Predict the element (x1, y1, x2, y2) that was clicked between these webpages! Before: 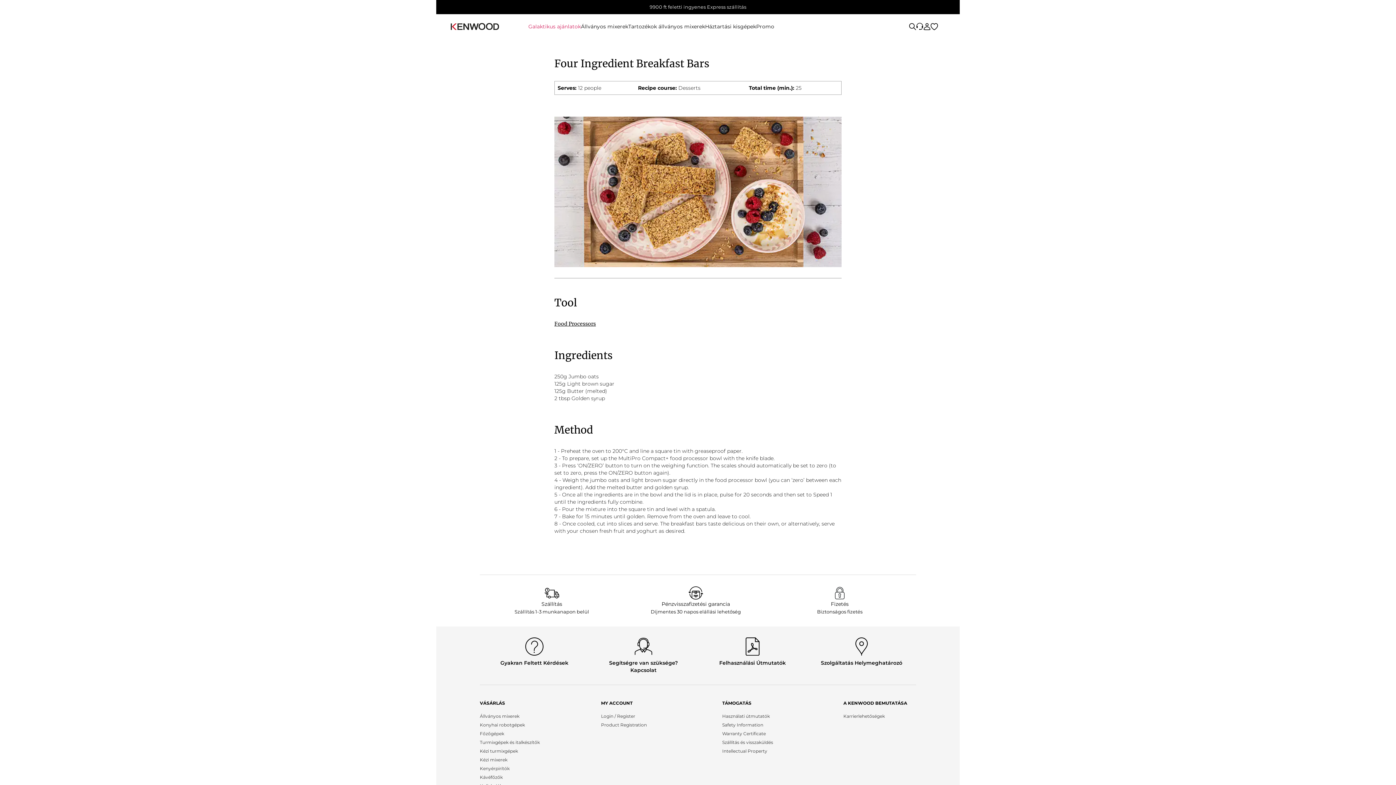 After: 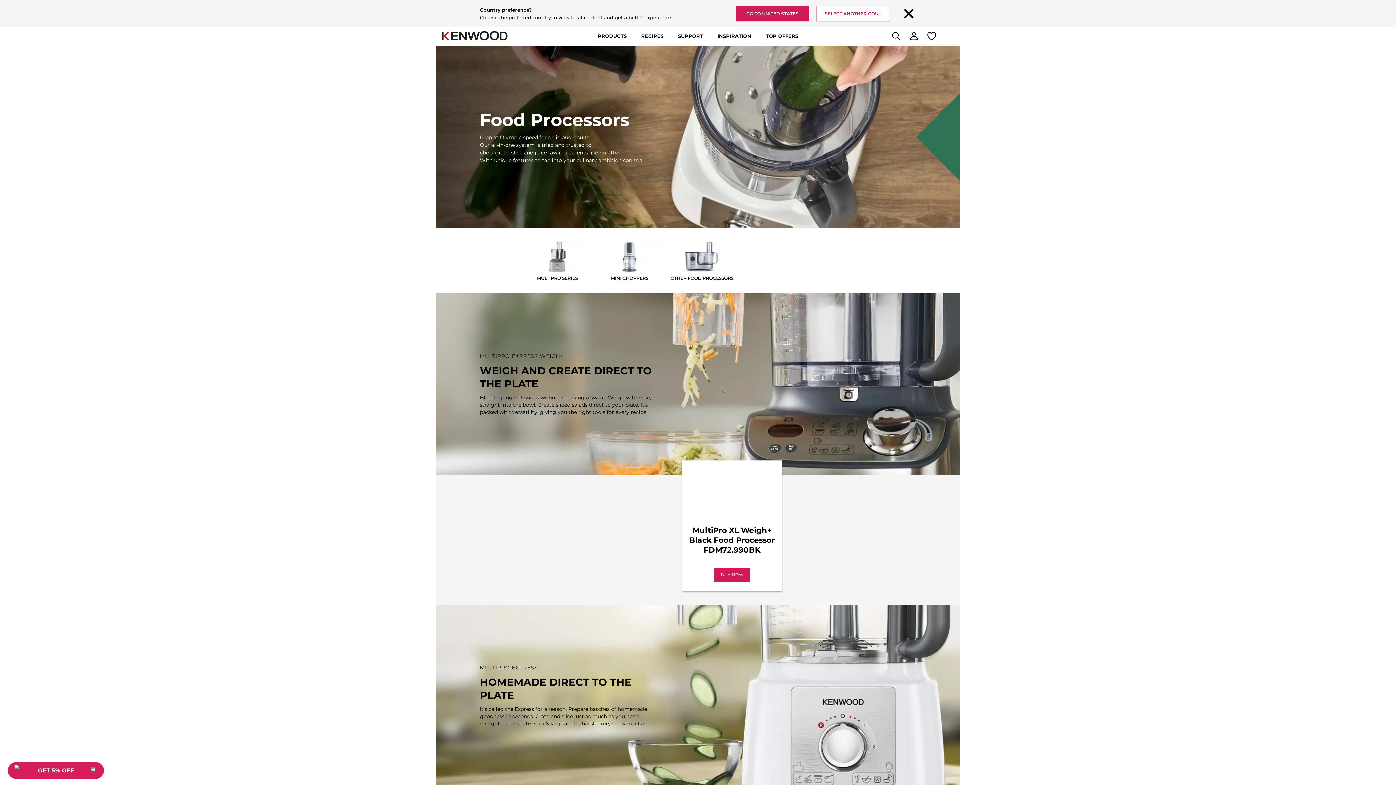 Action: label: Food Processors bbox: (554, 320, 596, 327)